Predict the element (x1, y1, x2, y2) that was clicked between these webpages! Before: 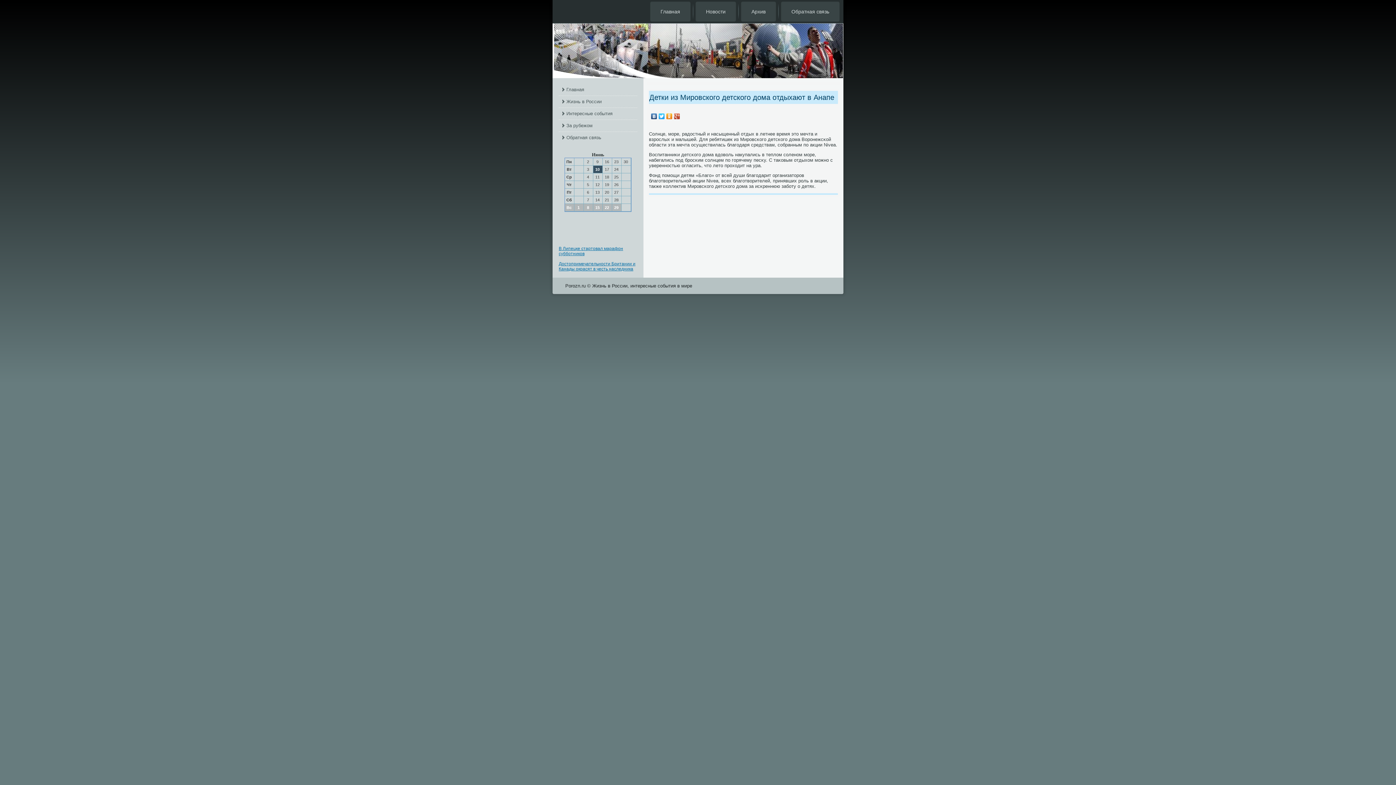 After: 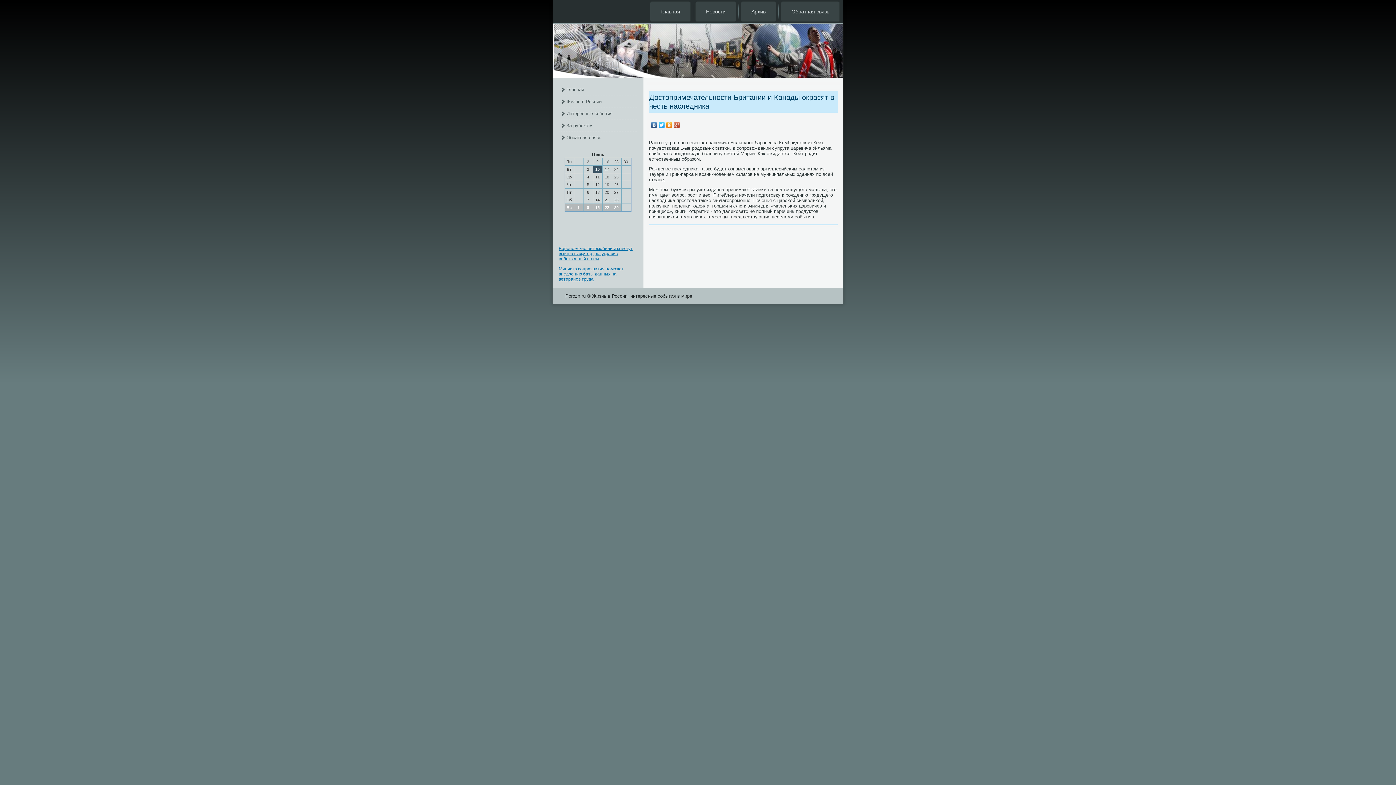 Action: bbox: (558, 261, 635, 271) label: Достопримечательности Британии и Канады окрасят в честь наследника